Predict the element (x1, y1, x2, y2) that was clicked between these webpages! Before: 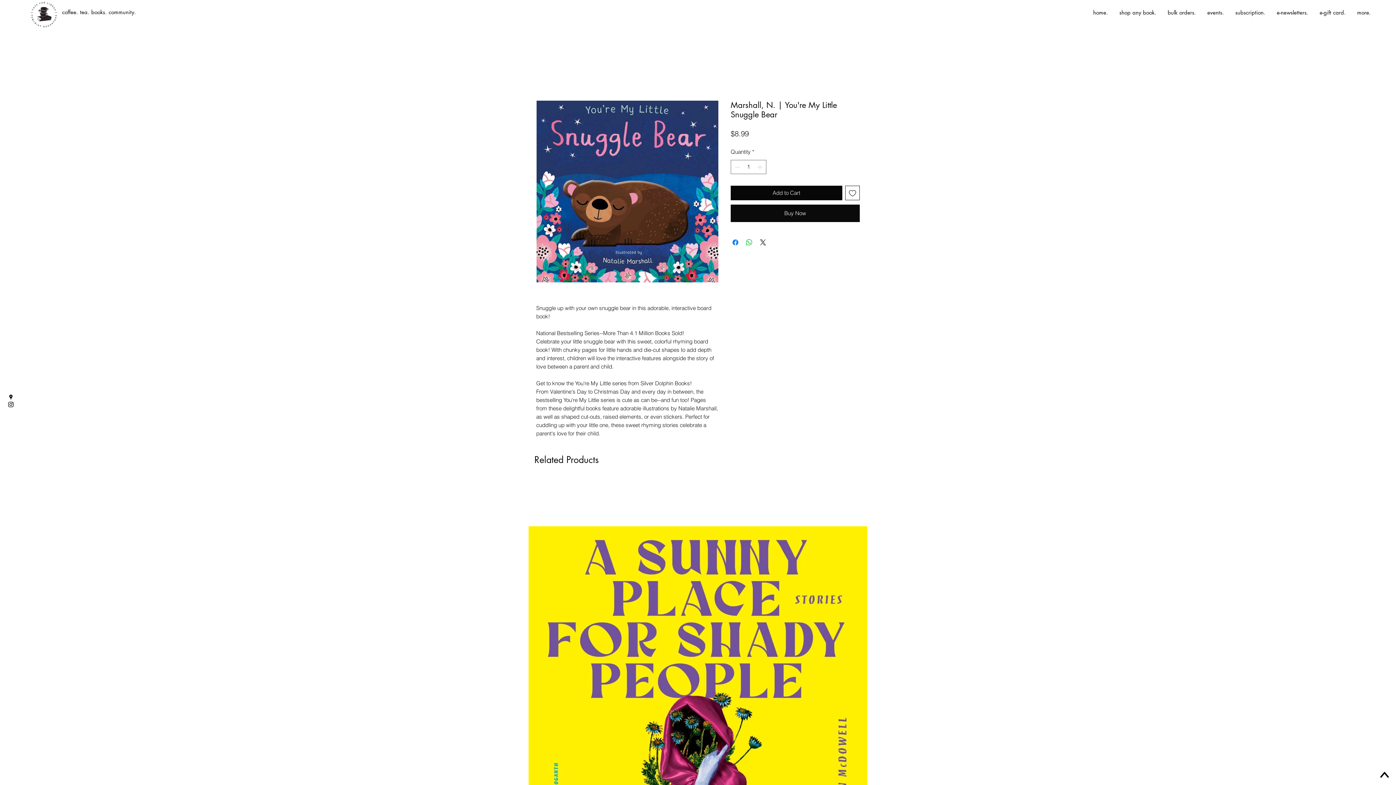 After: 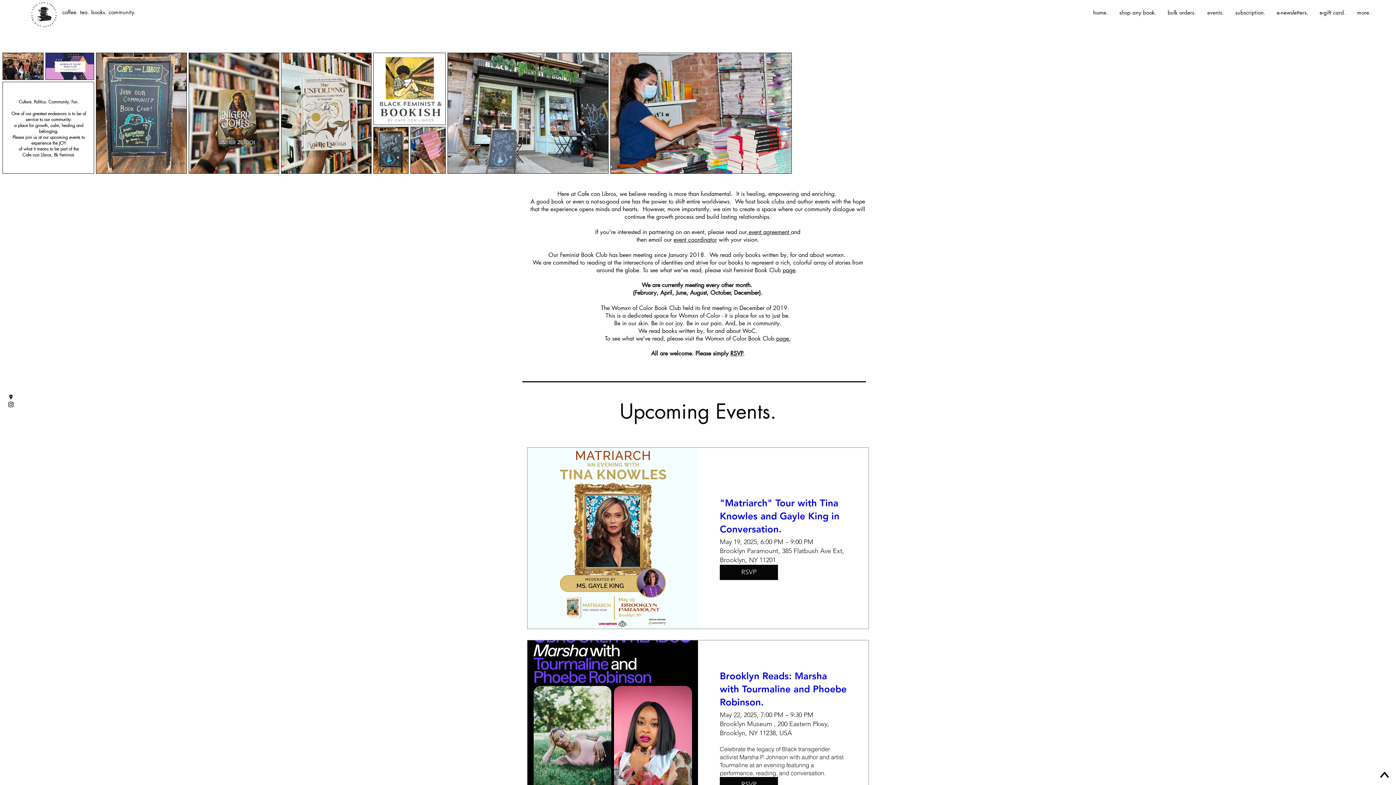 Action: label: events. bbox: (1200, 7, 1228, 18)